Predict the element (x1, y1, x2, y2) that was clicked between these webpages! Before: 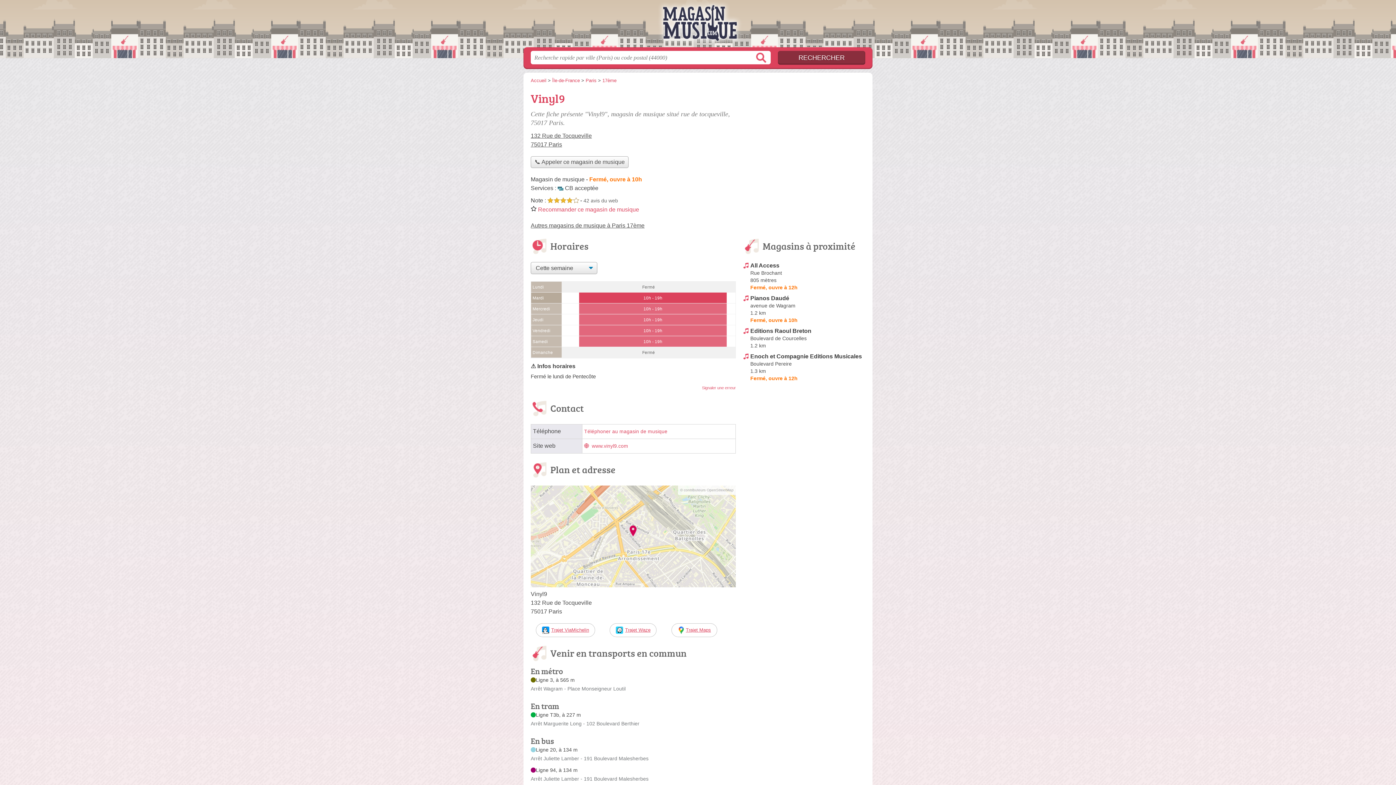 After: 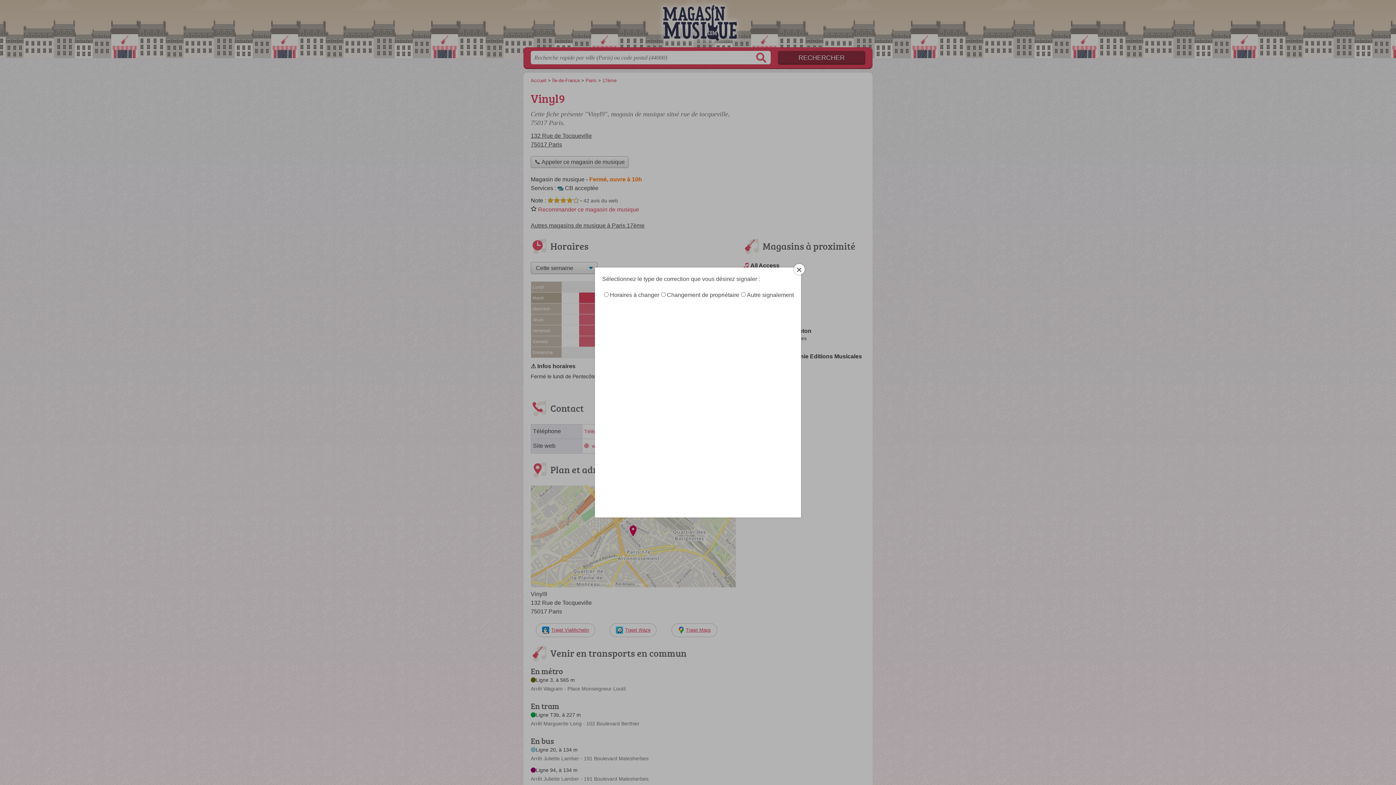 Action: label: Signaler une erreur bbox: (702, 385, 736, 390)